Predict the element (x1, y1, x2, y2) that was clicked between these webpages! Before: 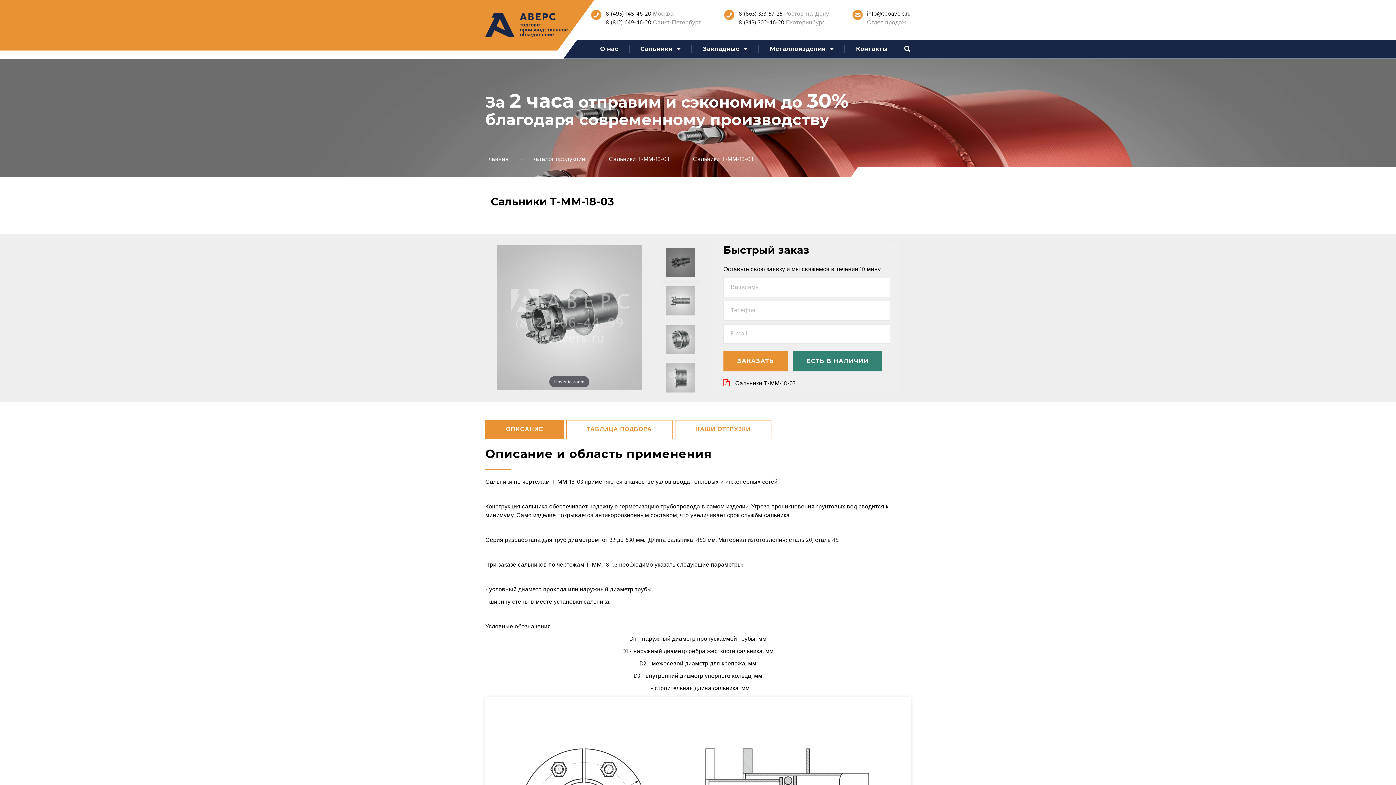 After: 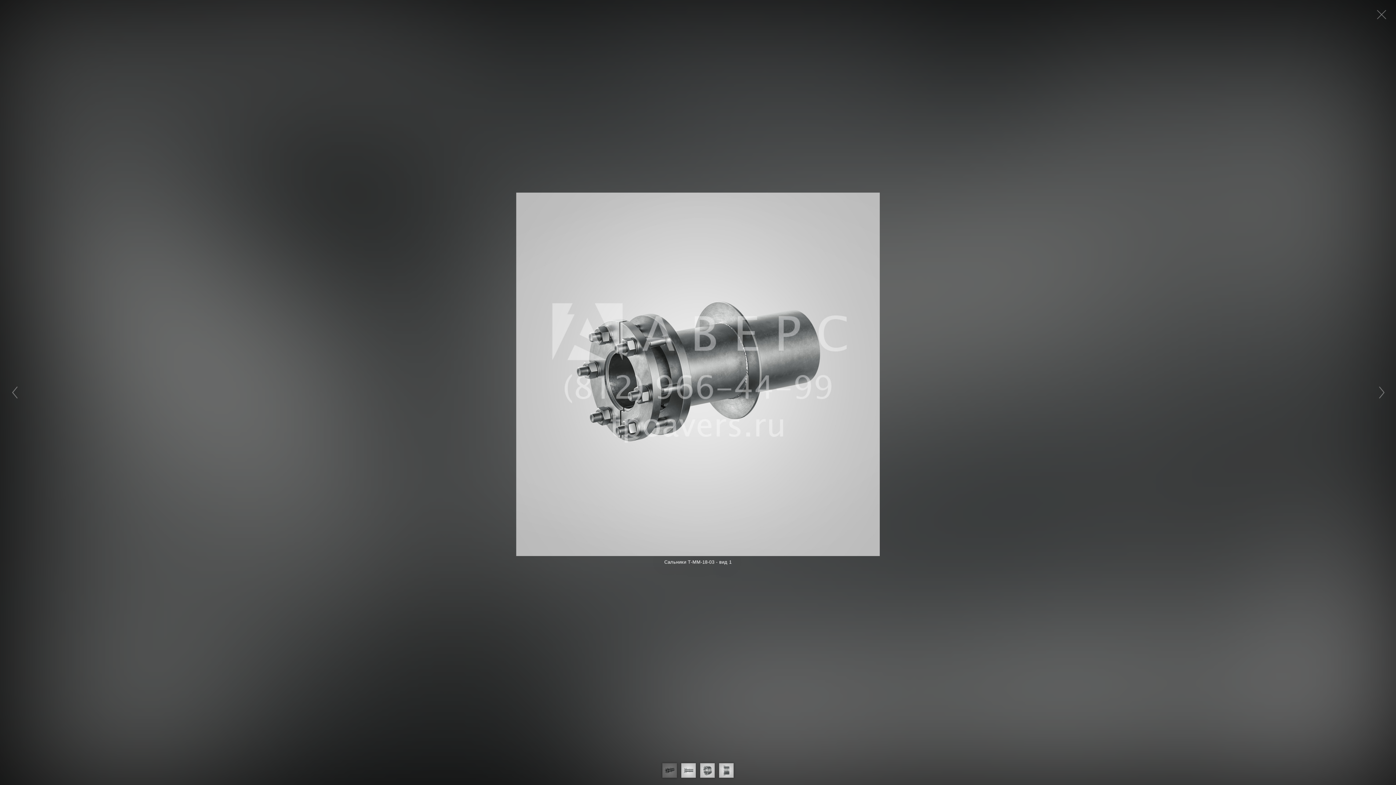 Action: bbox: (487, 236, 651, 399) label: Hover to zoom